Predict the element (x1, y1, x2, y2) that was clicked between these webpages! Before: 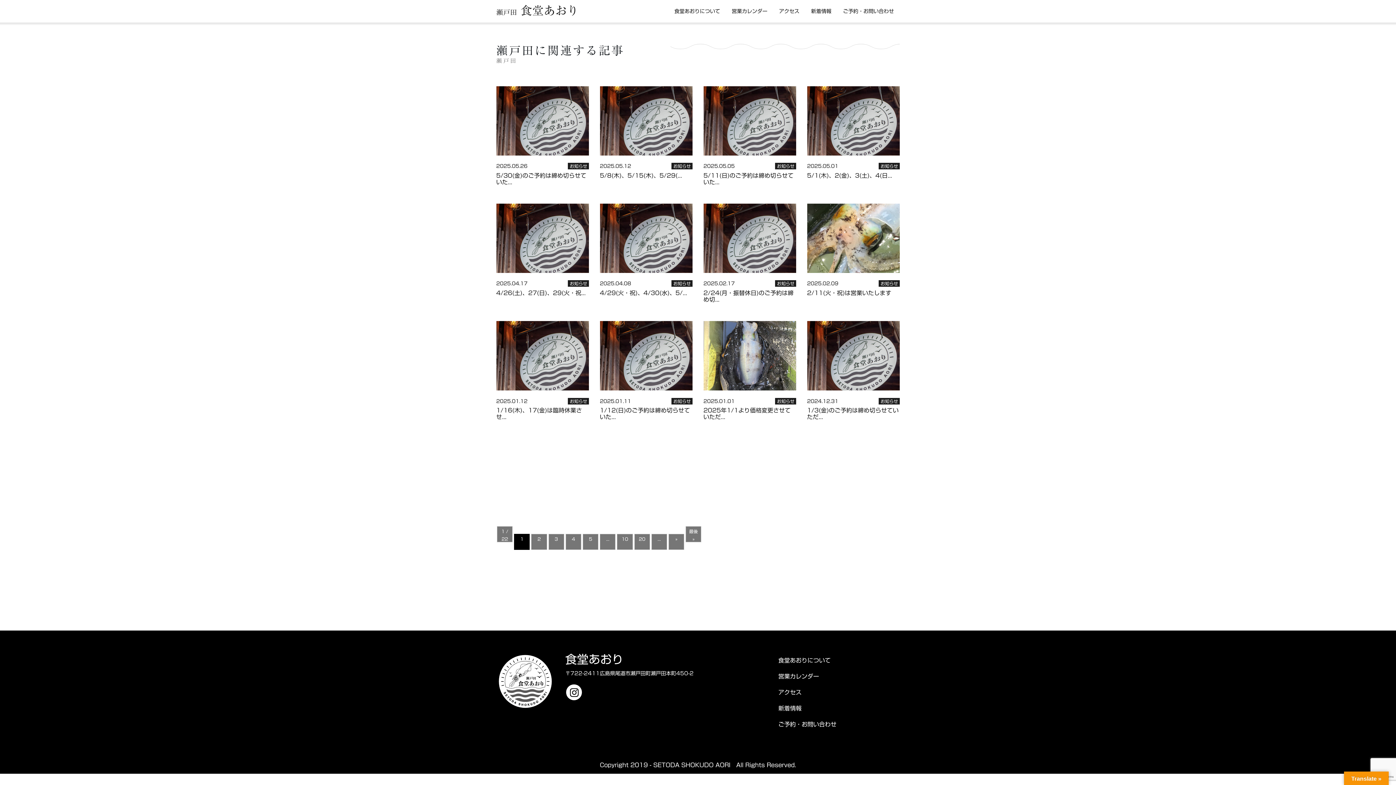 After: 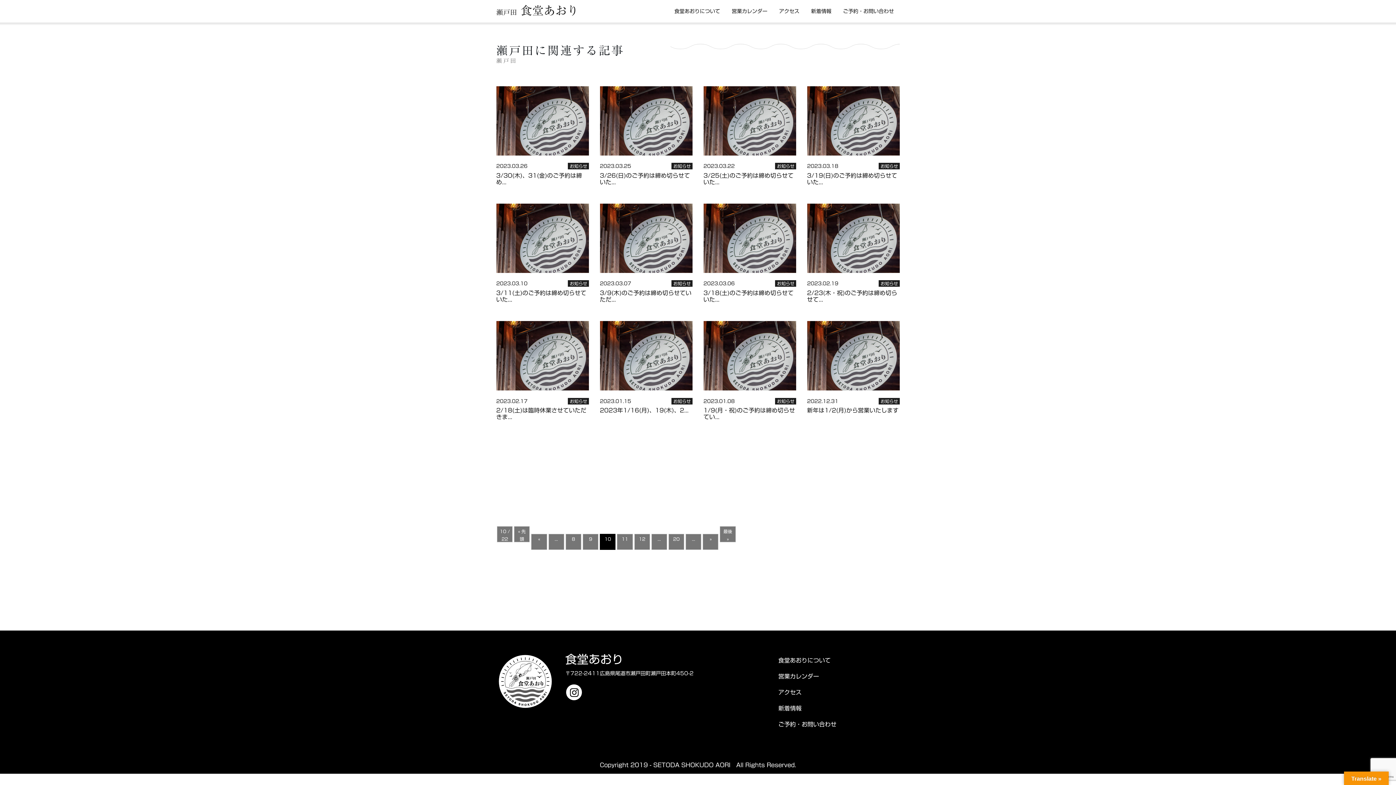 Action: bbox: (617, 534, 632, 550) label: 10